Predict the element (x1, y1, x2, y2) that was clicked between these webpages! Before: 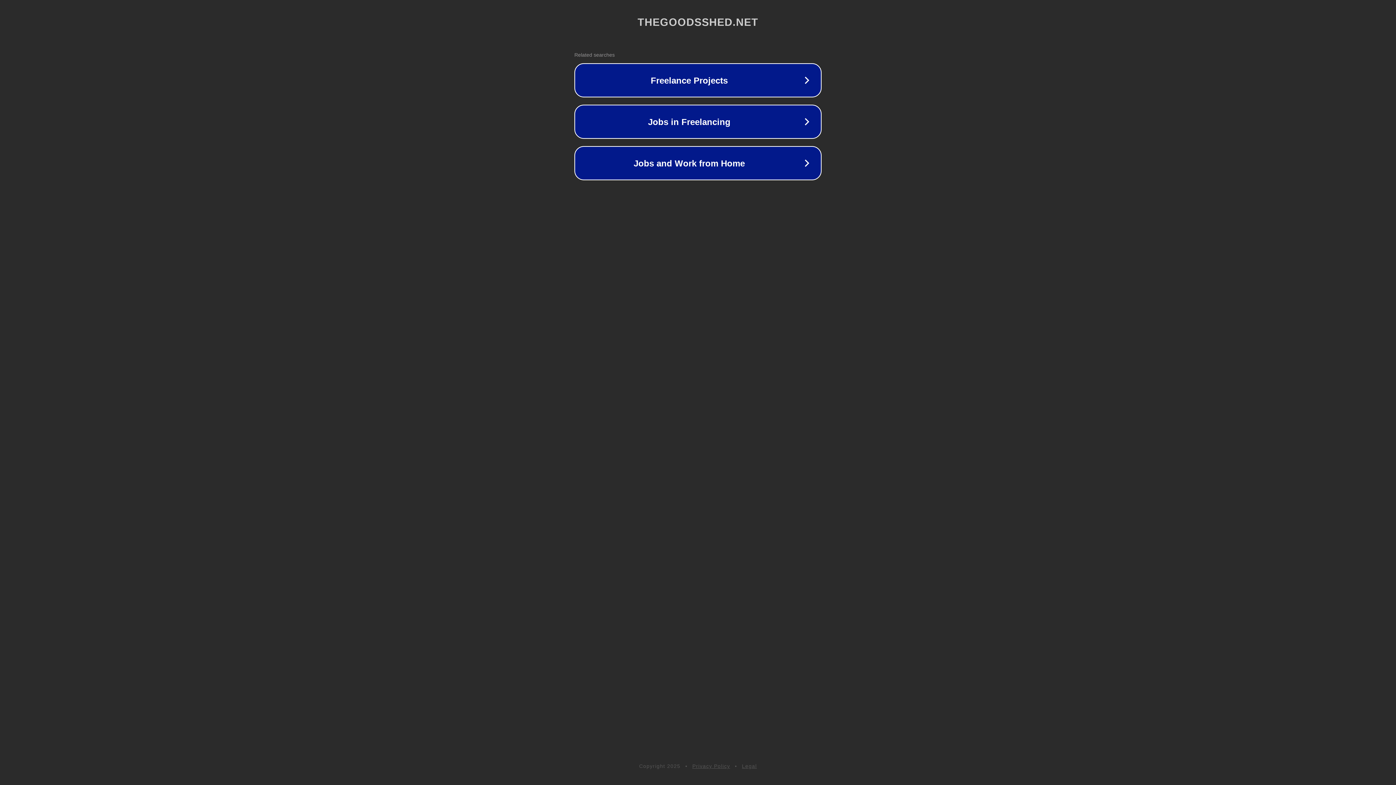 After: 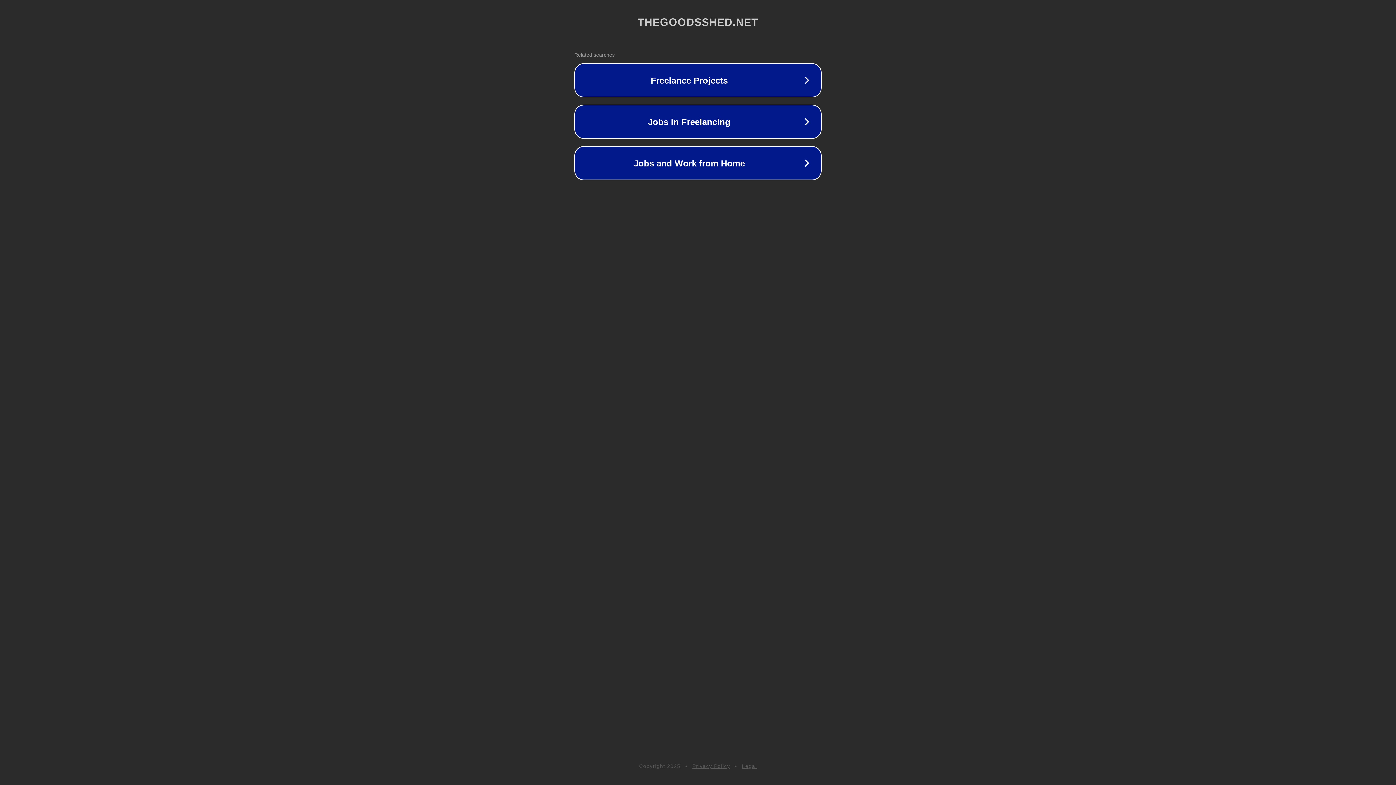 Action: bbox: (692, 763, 730, 769) label: Privacy Policy